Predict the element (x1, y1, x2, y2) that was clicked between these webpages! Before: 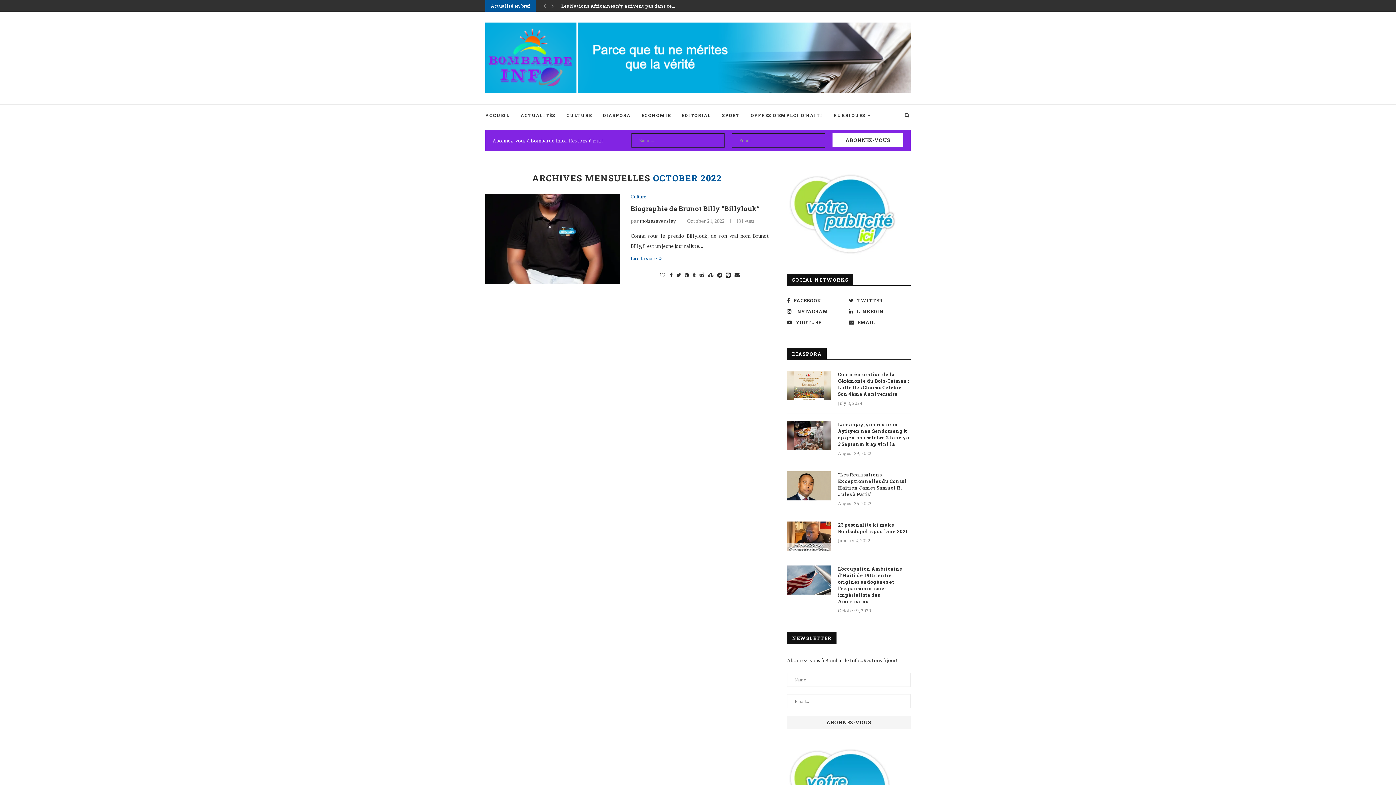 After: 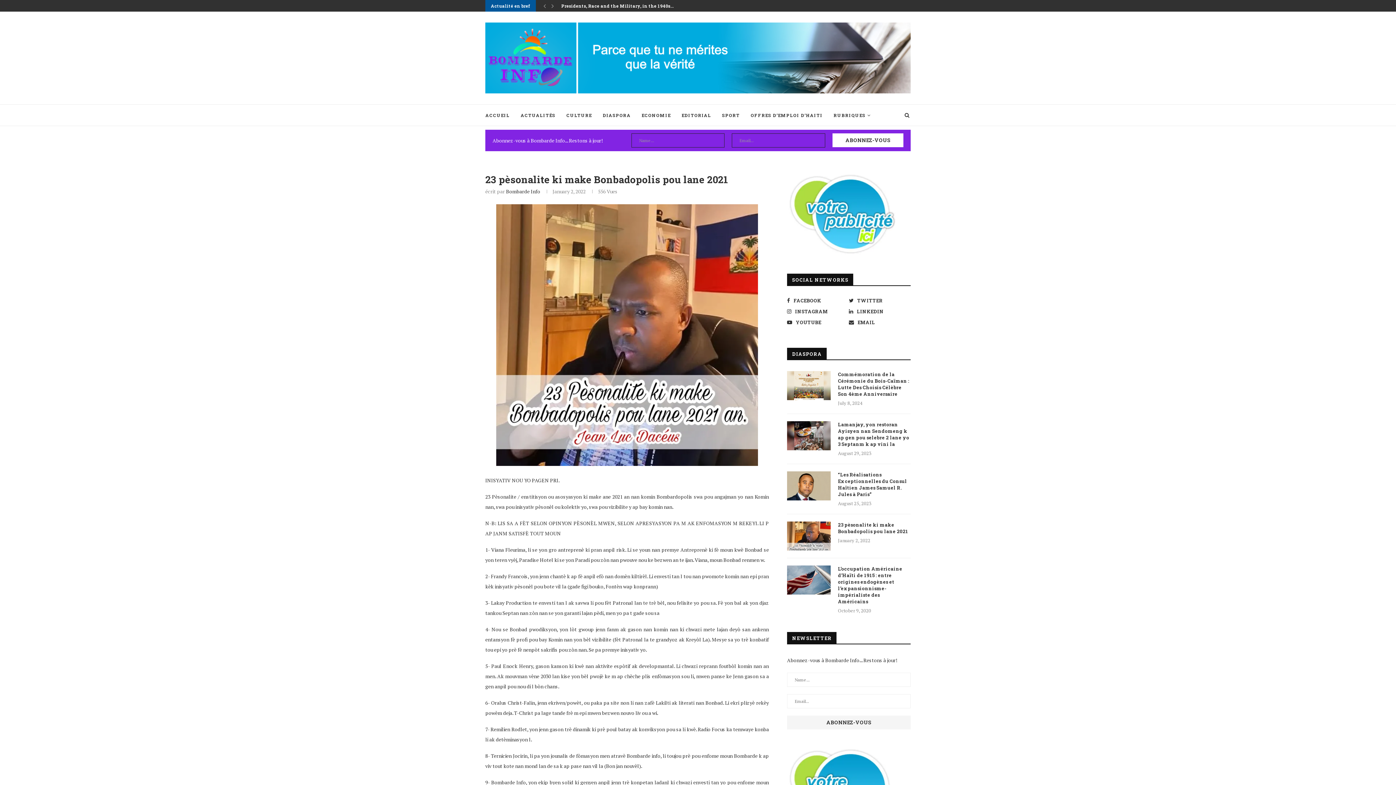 Action: bbox: (838, 521, 910, 534) label: 23 pèsonalite ki make Bonbadopolis pou lane 2021